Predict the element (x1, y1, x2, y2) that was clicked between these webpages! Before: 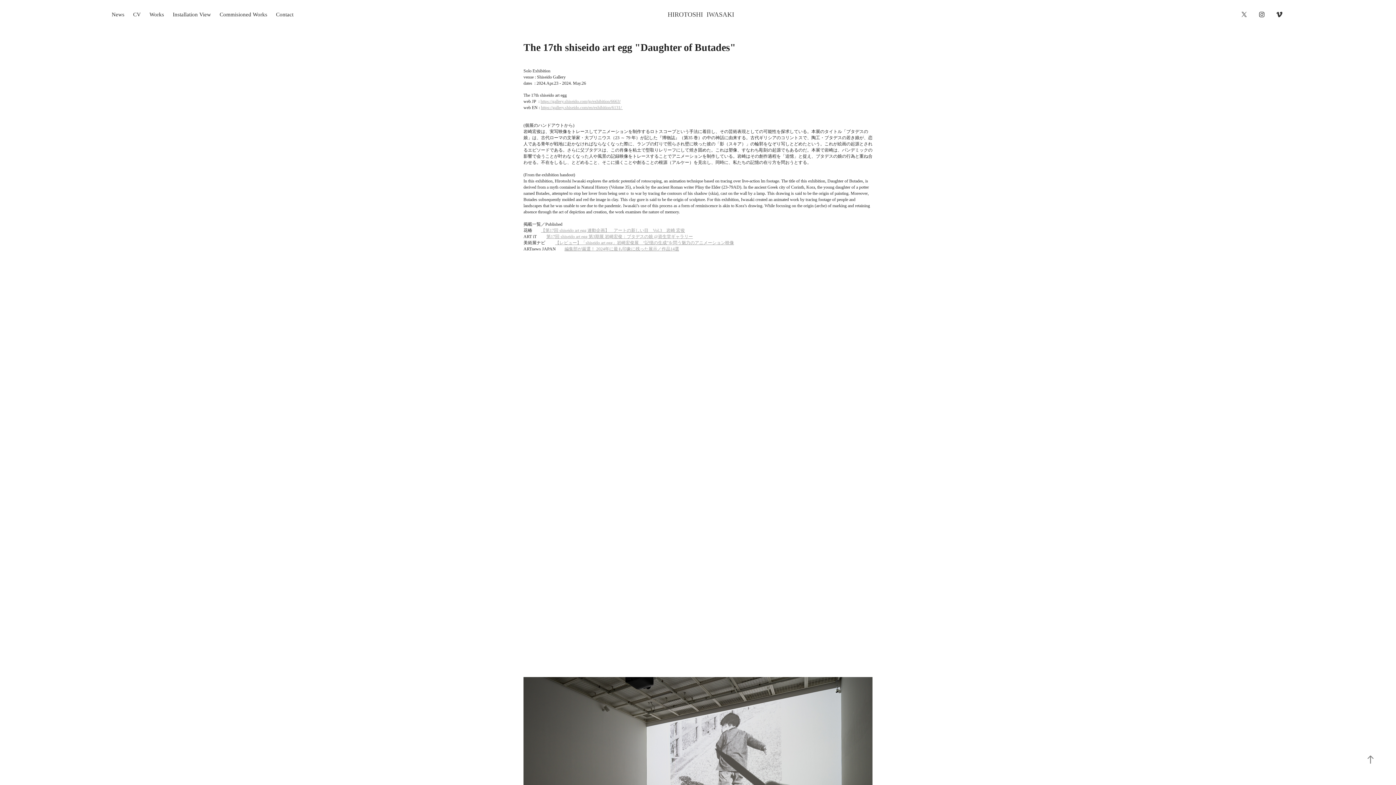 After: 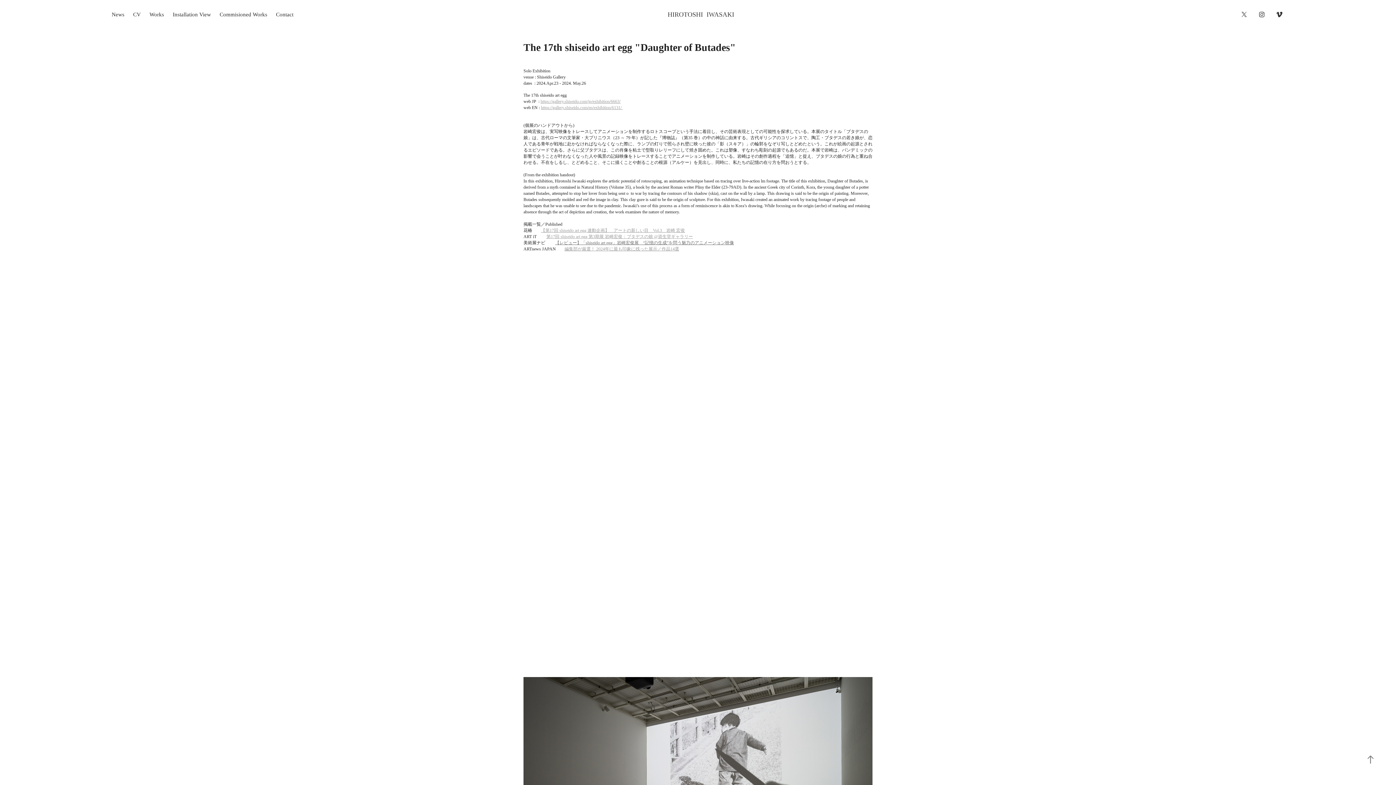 Action: label: 【レビュー】「shiseido art egg」岩崎宏俊展　“記憶の生成”を問う魅力のアニメーション映像 bbox: (555, 240, 734, 245)